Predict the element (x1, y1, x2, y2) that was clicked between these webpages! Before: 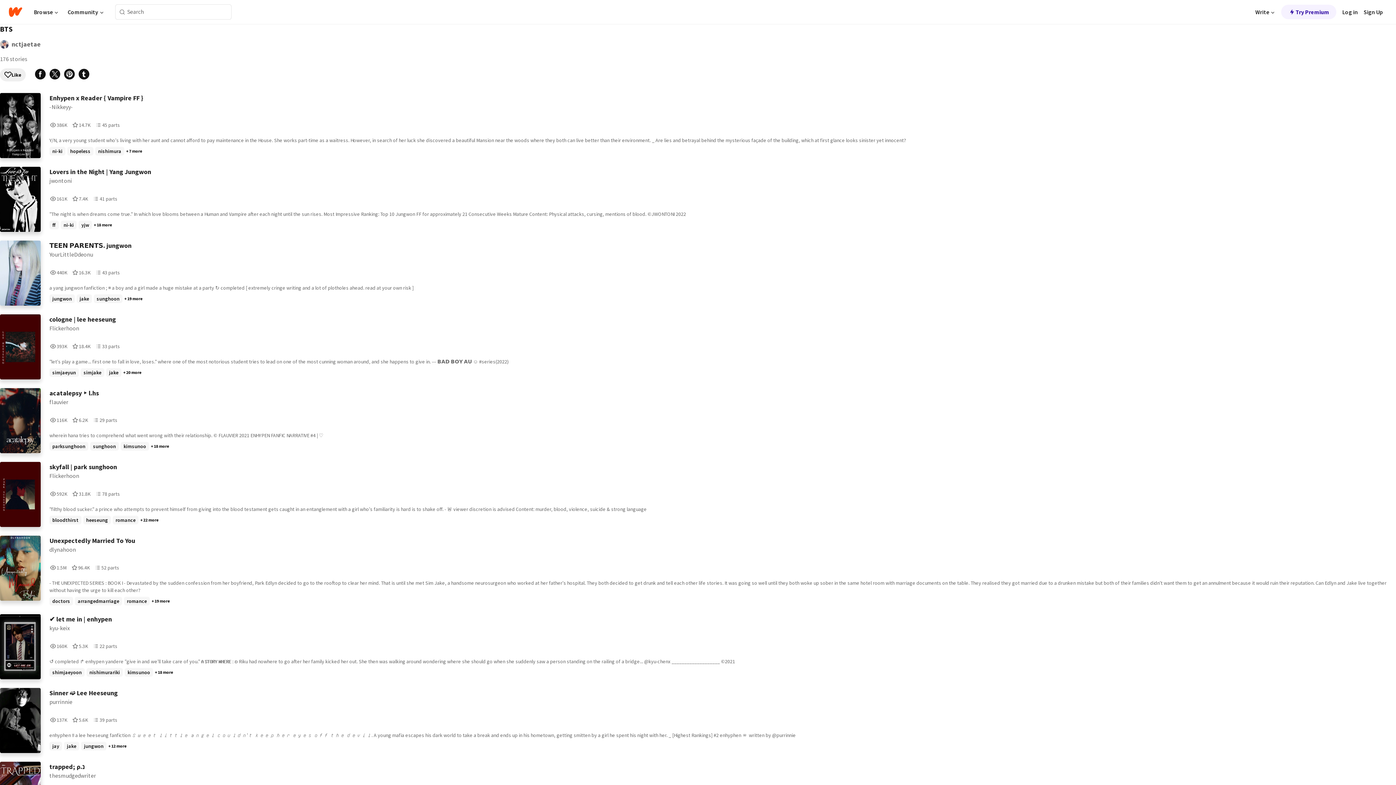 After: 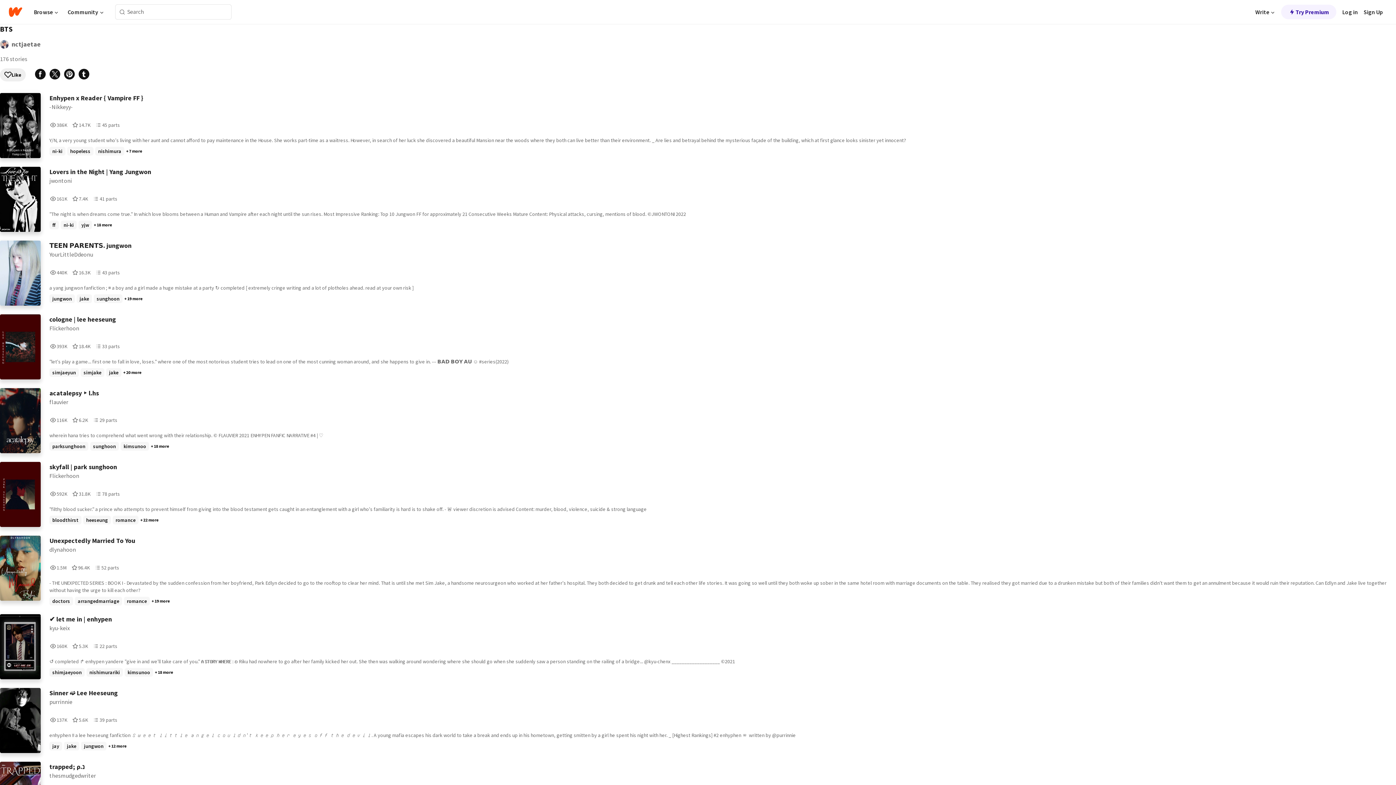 Action: bbox: (78, 74, 92, 81)